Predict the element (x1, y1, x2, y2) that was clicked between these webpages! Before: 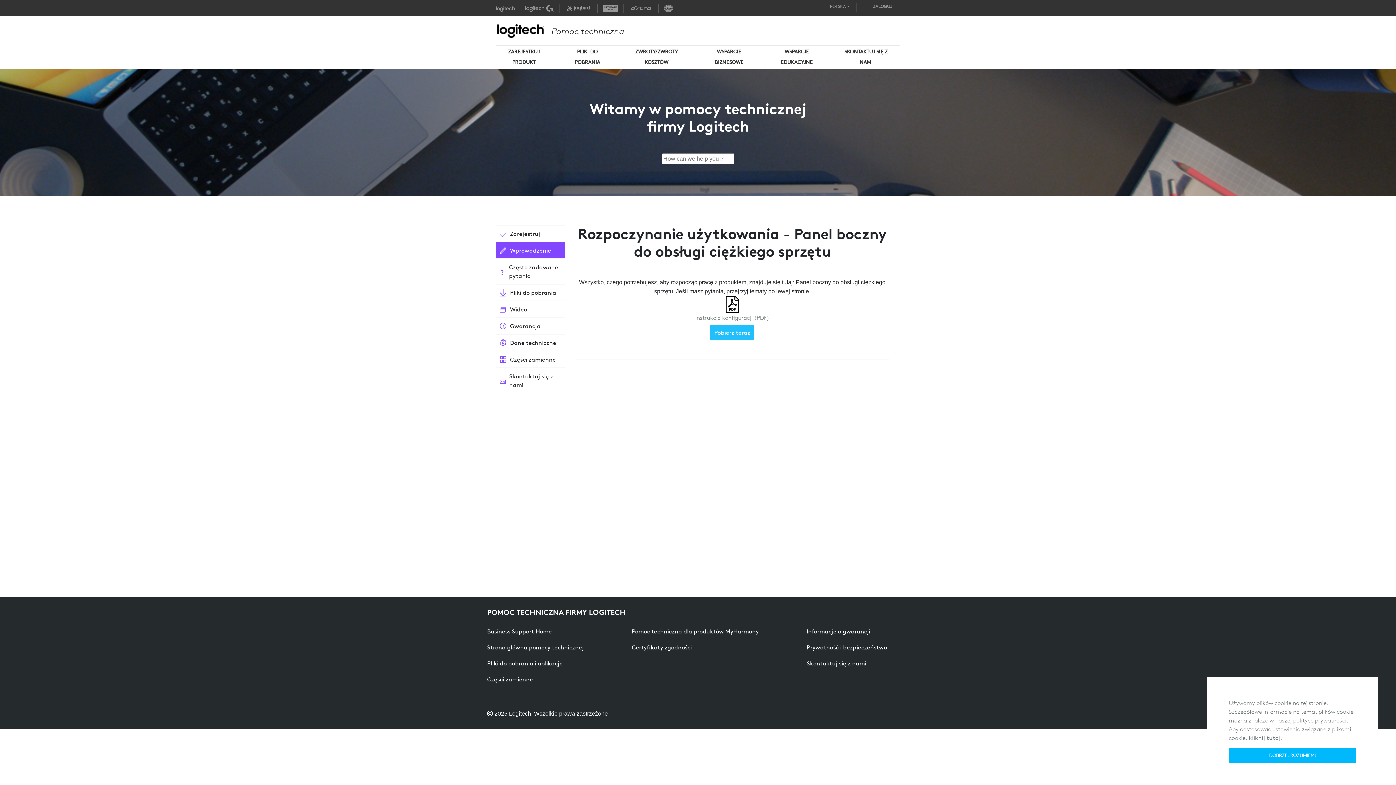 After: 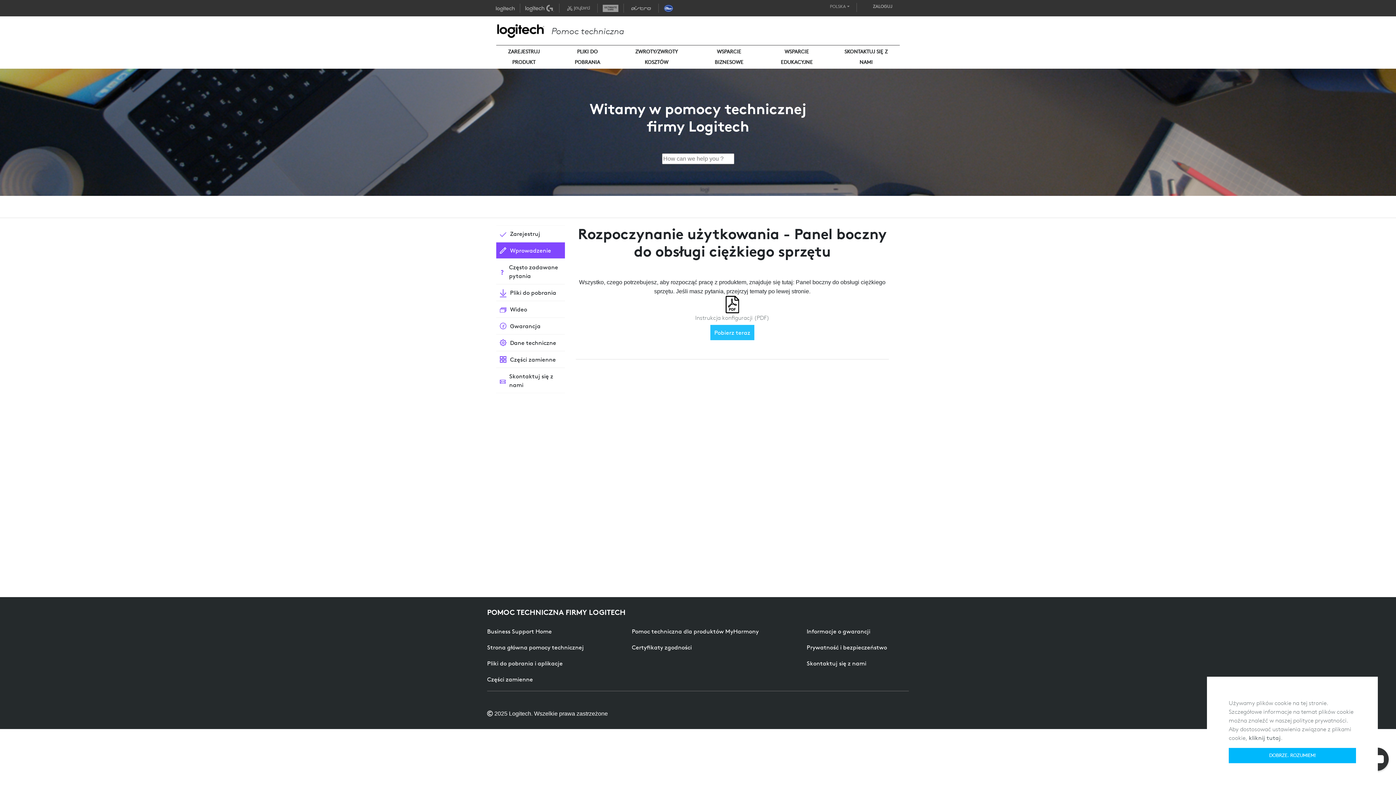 Action: bbox: (659, 0, 677, 16)